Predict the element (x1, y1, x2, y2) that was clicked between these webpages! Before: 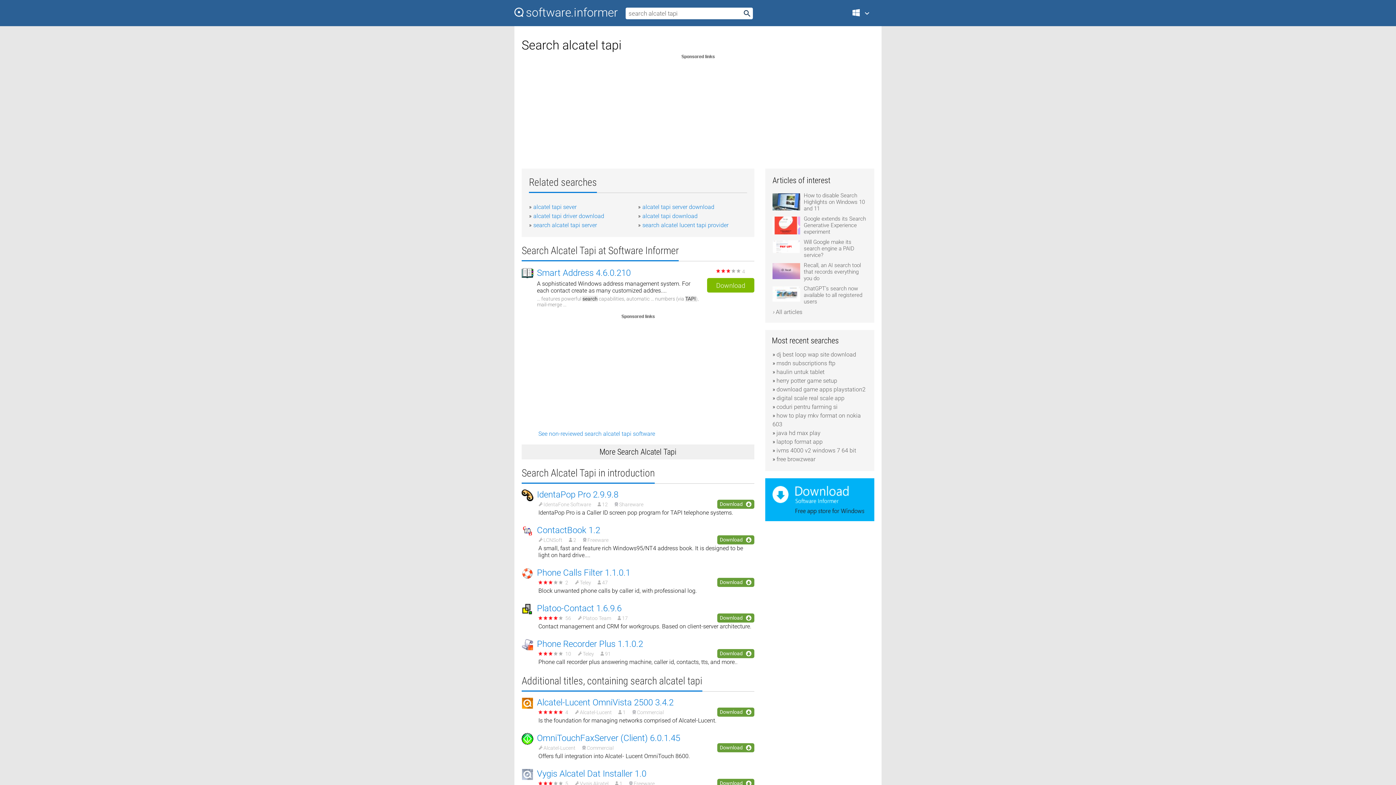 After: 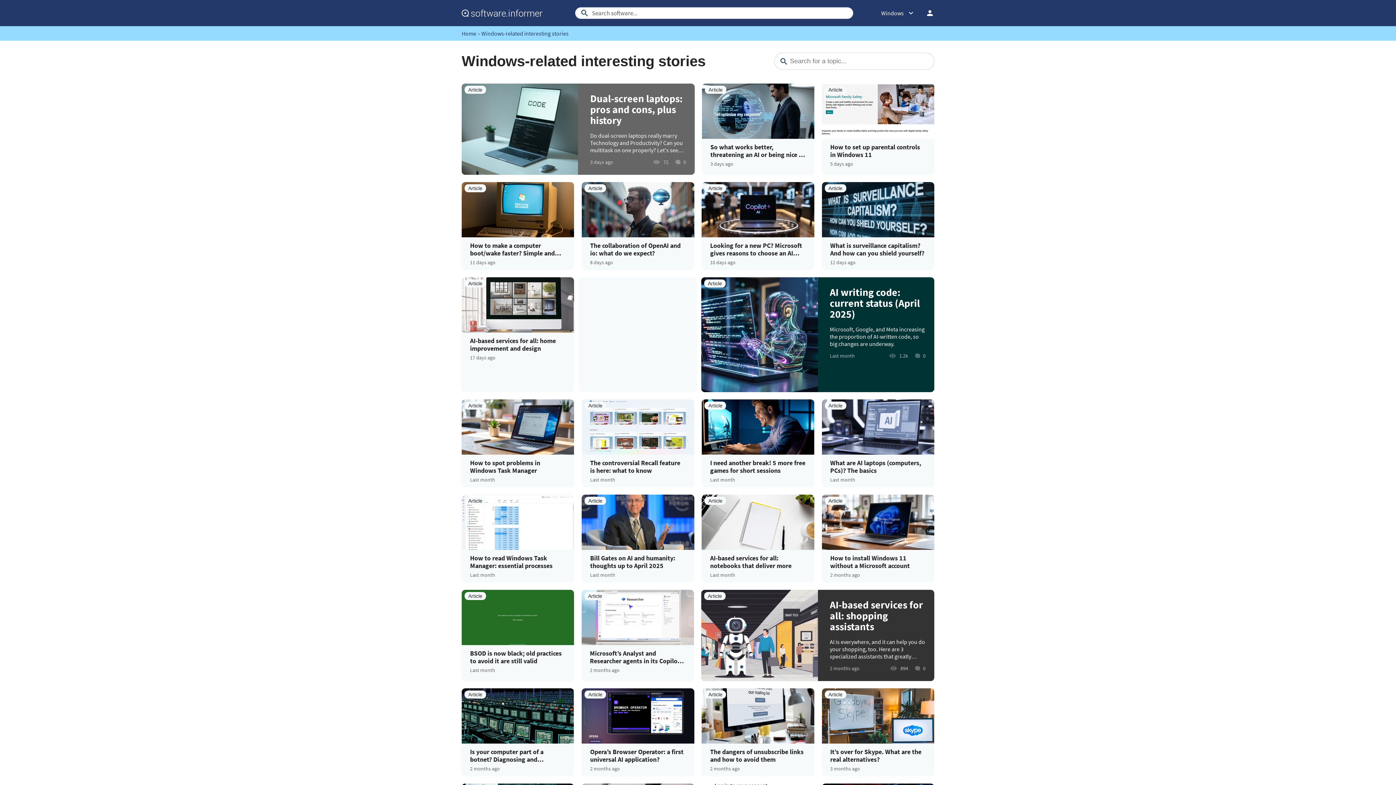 Action: label: › All articles bbox: (772, 308, 802, 315)